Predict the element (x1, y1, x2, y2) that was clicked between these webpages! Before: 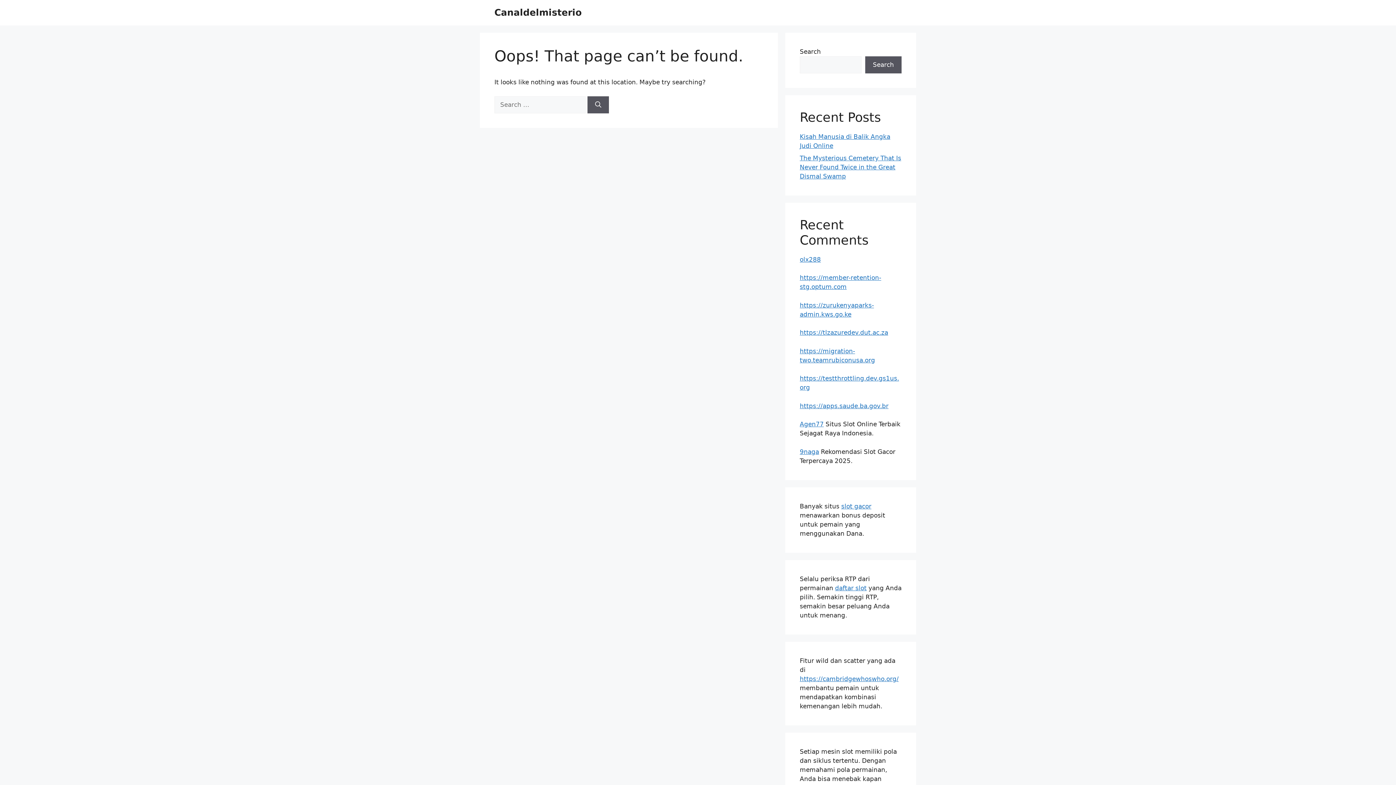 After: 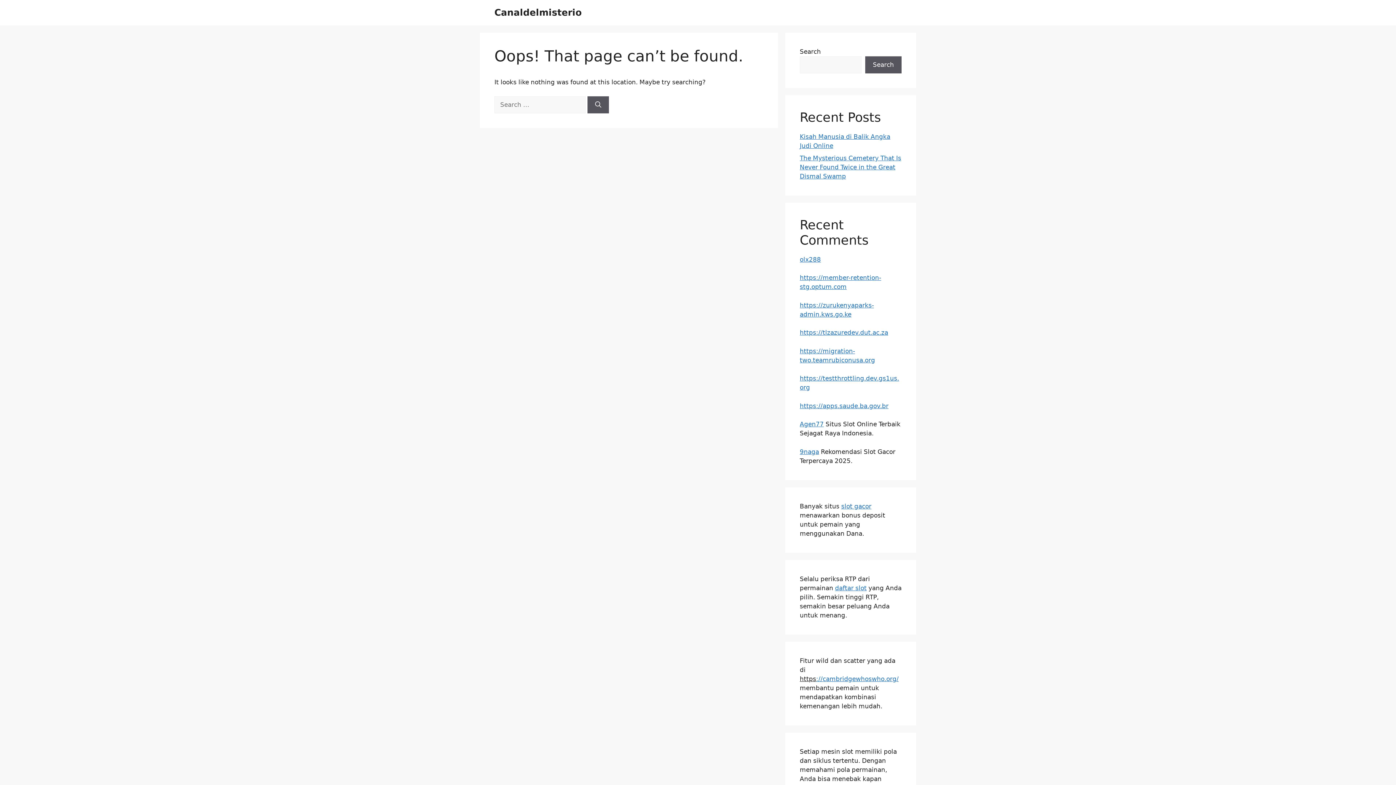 Action: label: https bbox: (800, 675, 816, 682)